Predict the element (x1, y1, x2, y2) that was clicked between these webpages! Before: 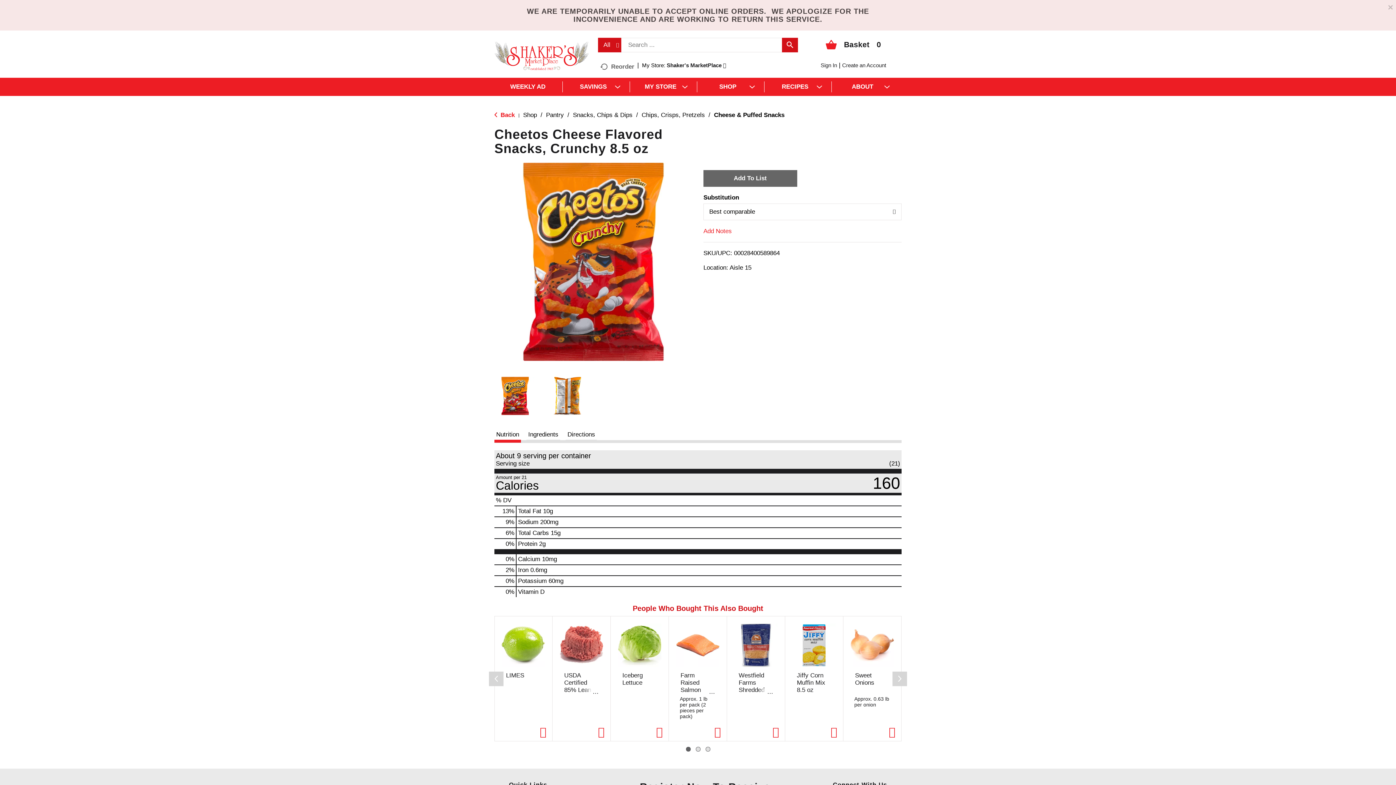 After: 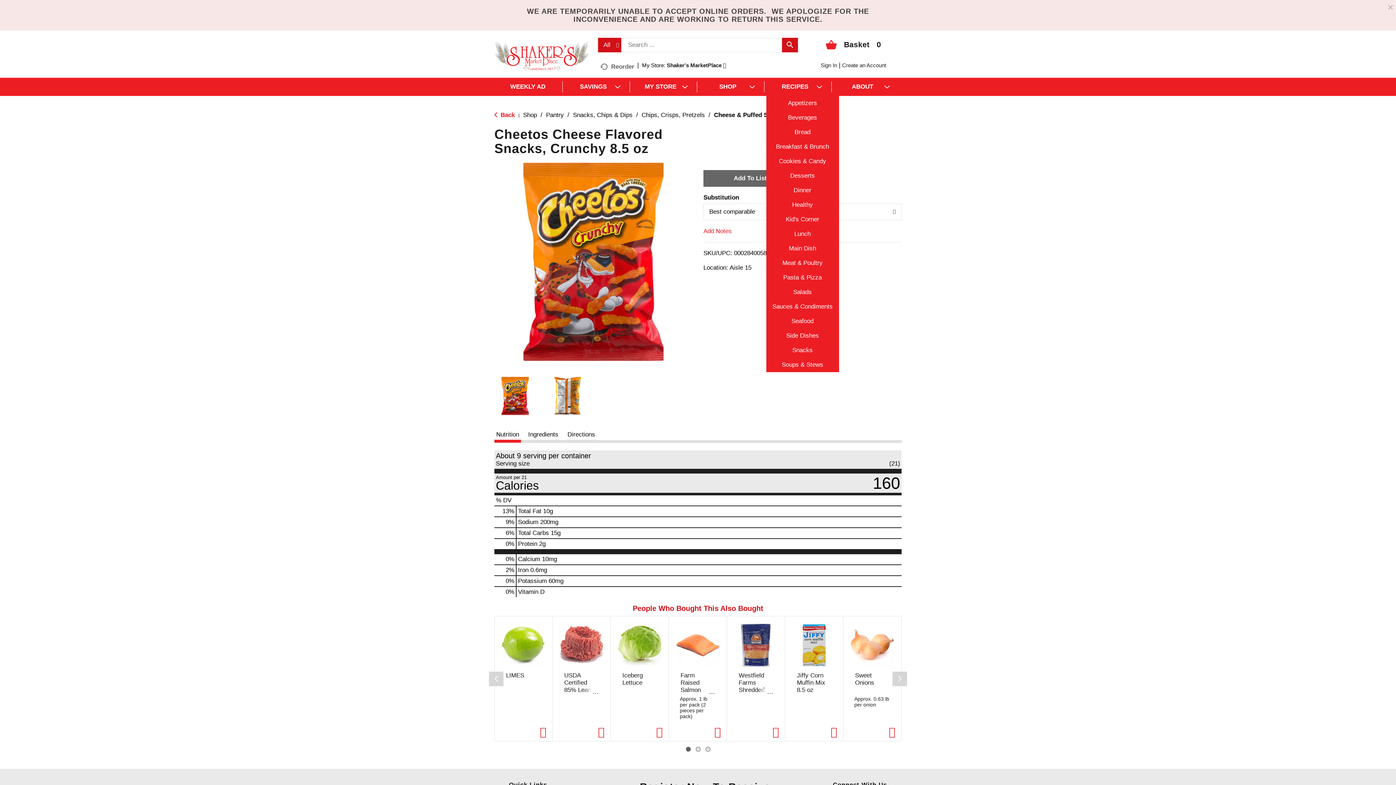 Action: bbox: (766, 78, 831, 89) label: RECIPES